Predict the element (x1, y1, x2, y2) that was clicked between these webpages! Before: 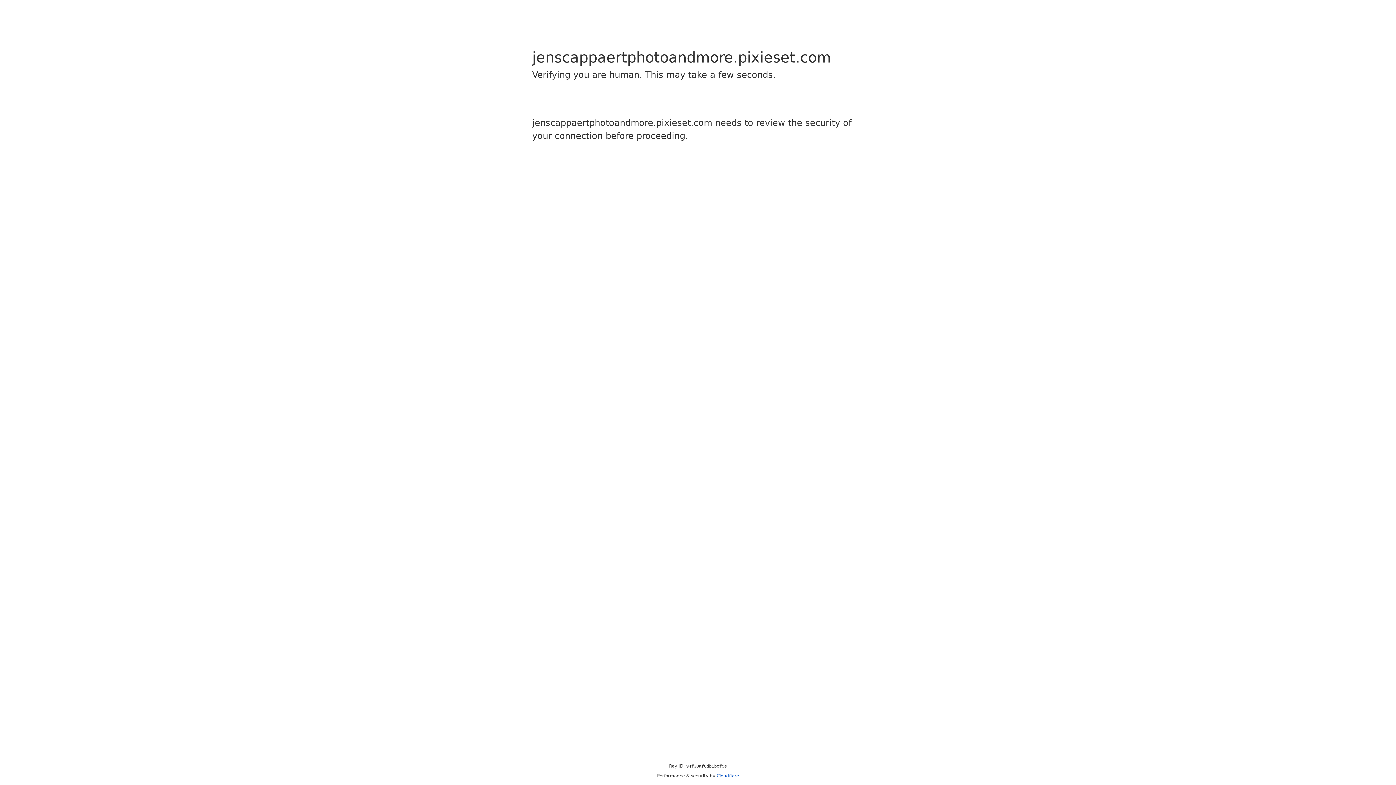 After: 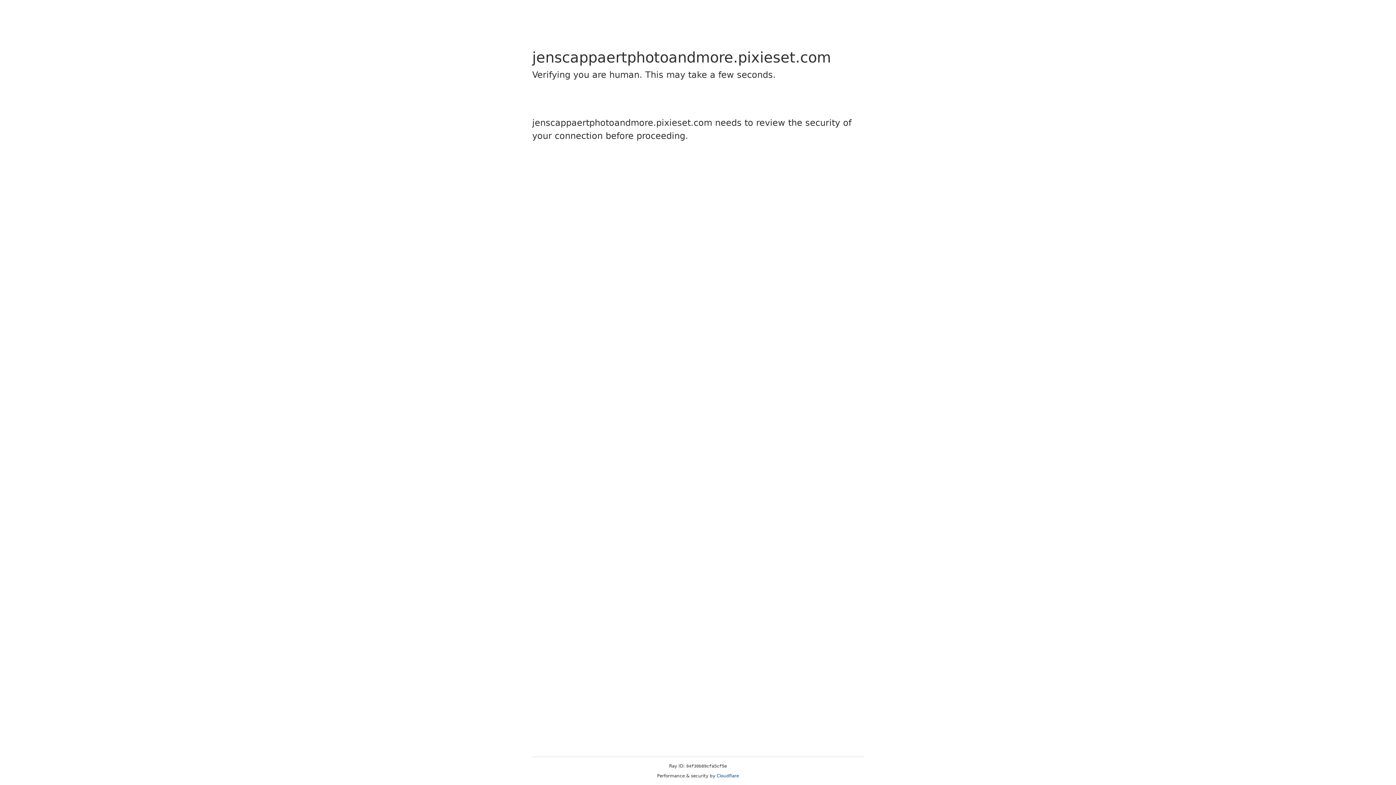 Action: bbox: (716, 773, 739, 778) label: Cloudflare